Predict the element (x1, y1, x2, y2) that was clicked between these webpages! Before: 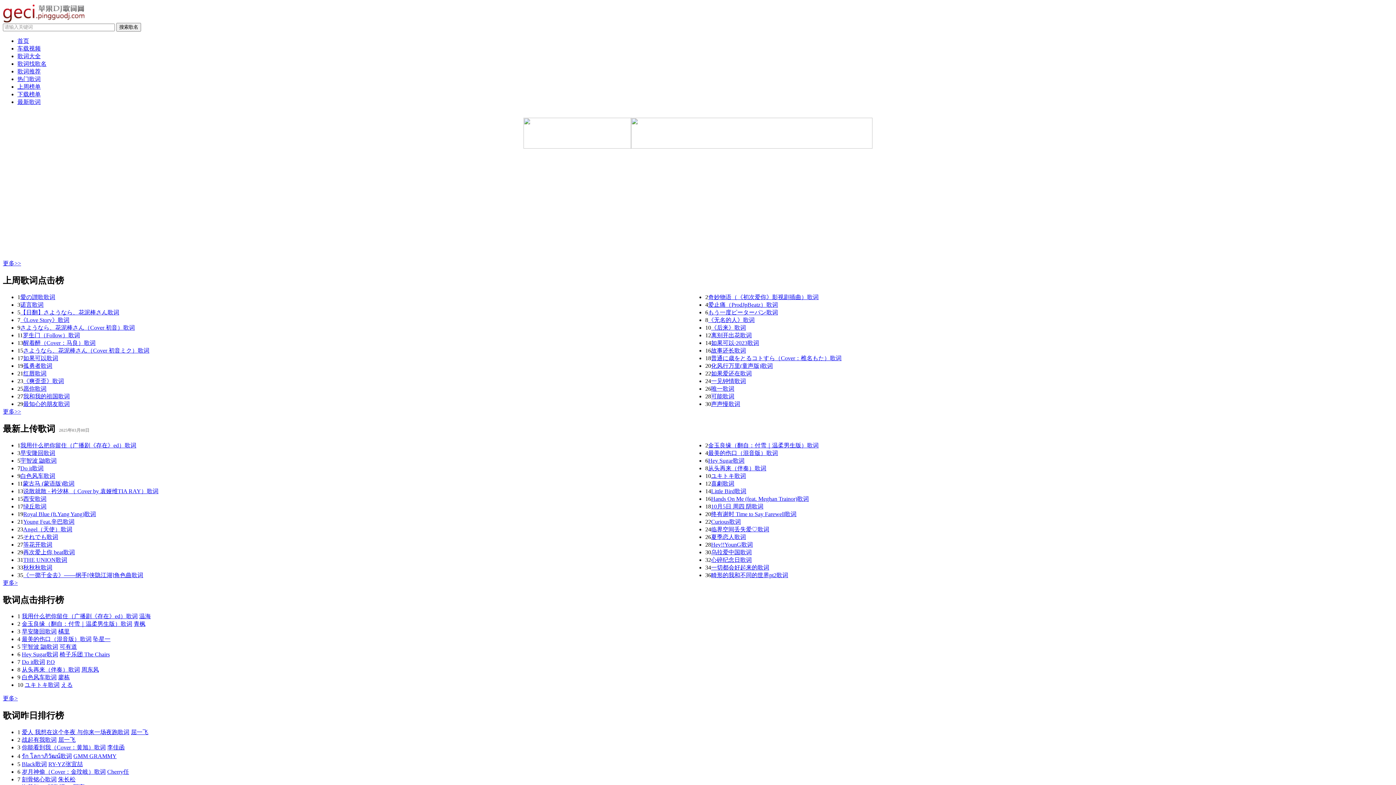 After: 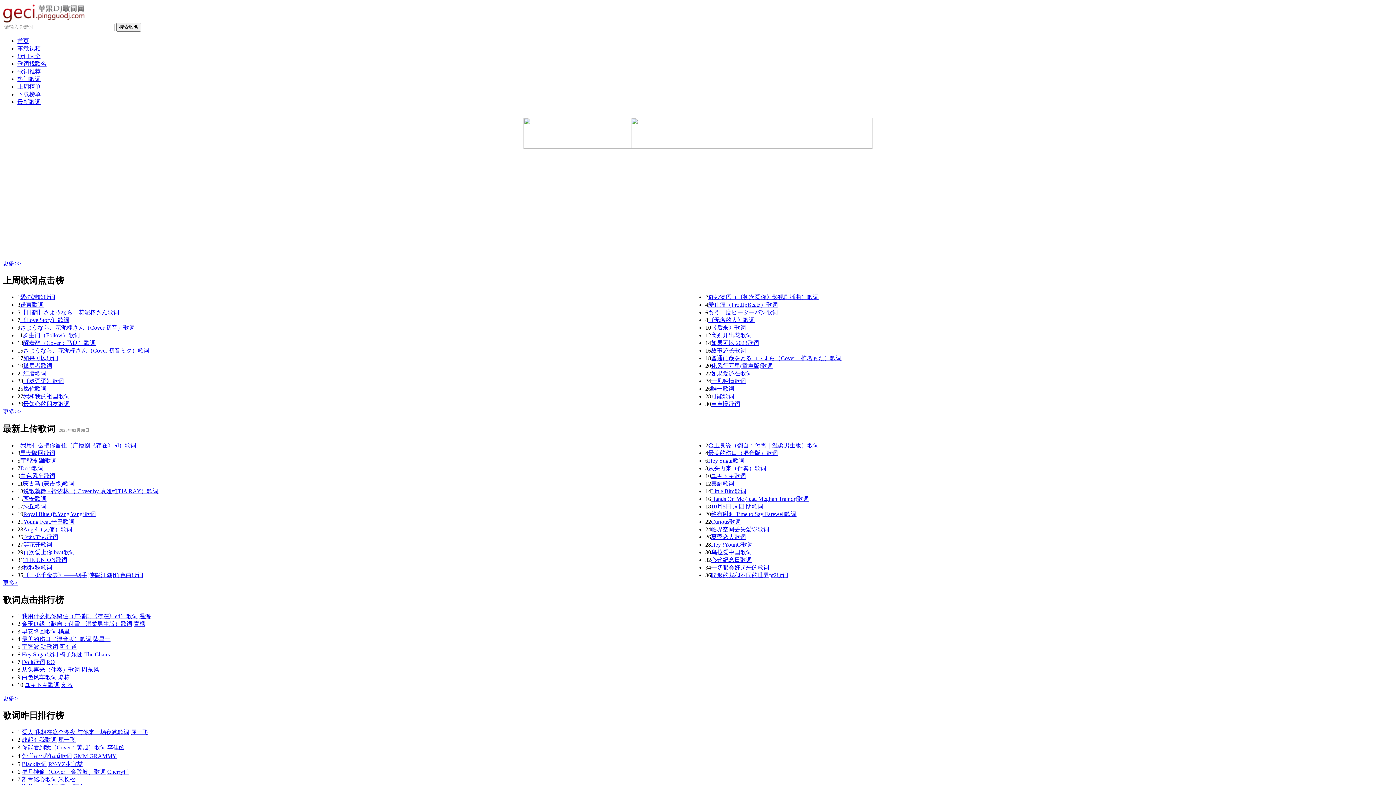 Action: bbox: (21, 644, 58, 650) label: 宇智波 鼬歌词